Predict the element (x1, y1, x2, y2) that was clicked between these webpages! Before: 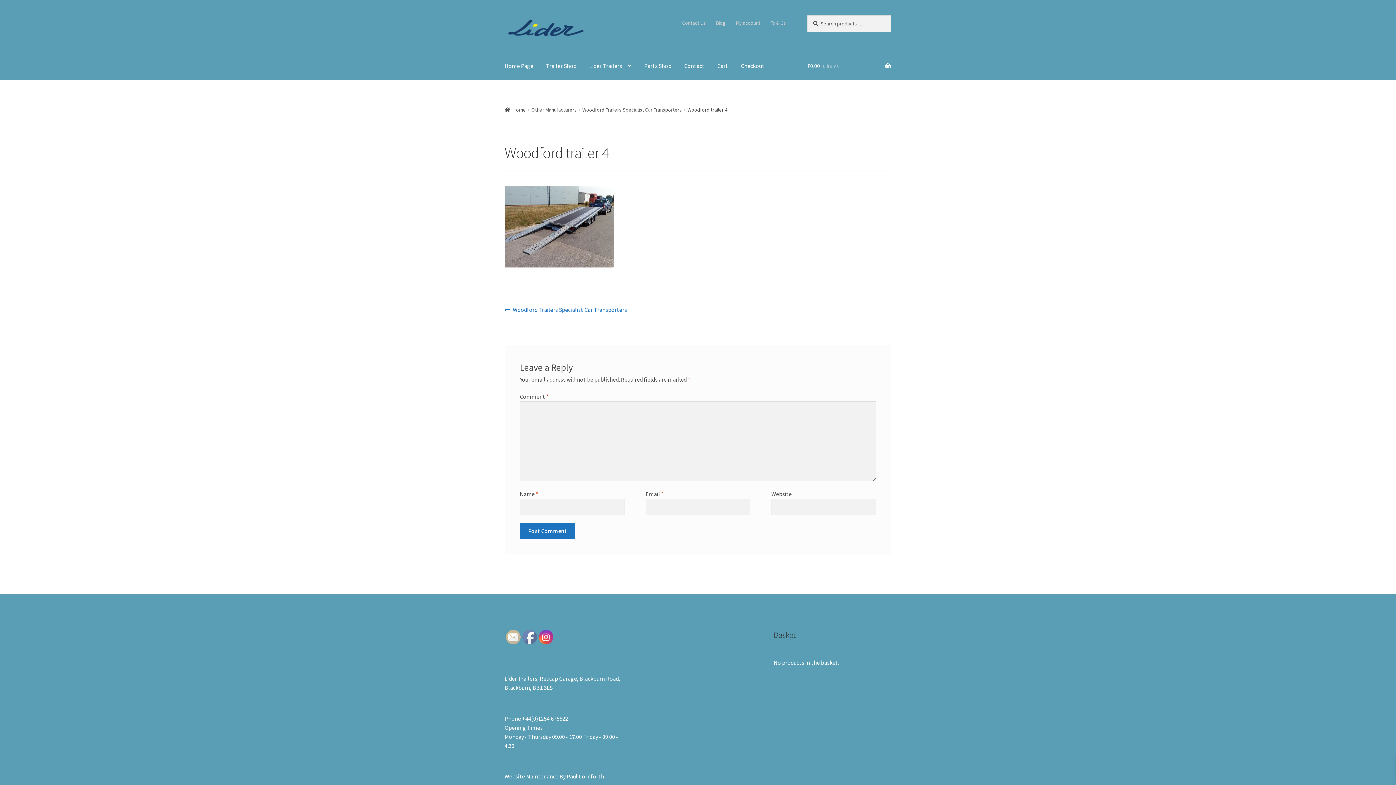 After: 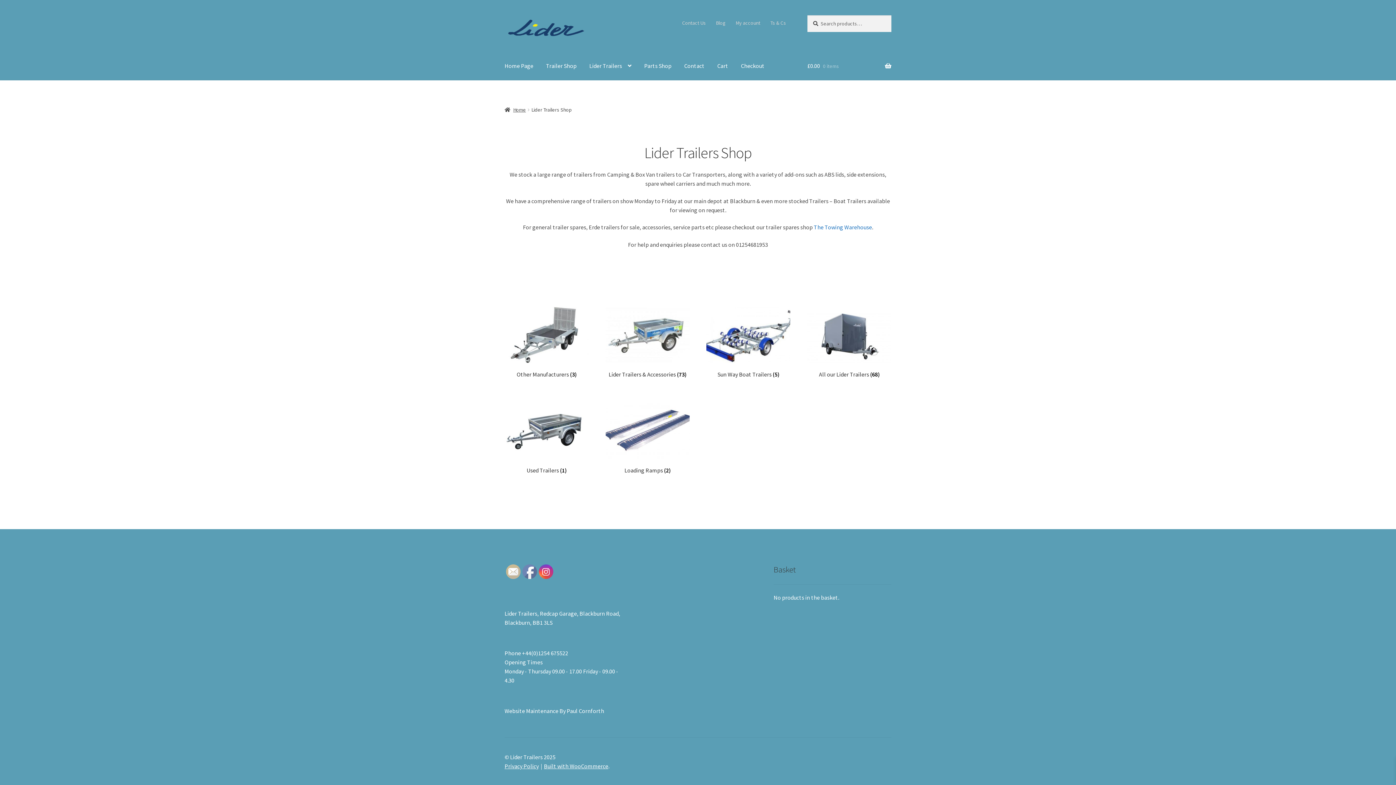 Action: bbox: (583, 52, 637, 79) label: Lider Trailers